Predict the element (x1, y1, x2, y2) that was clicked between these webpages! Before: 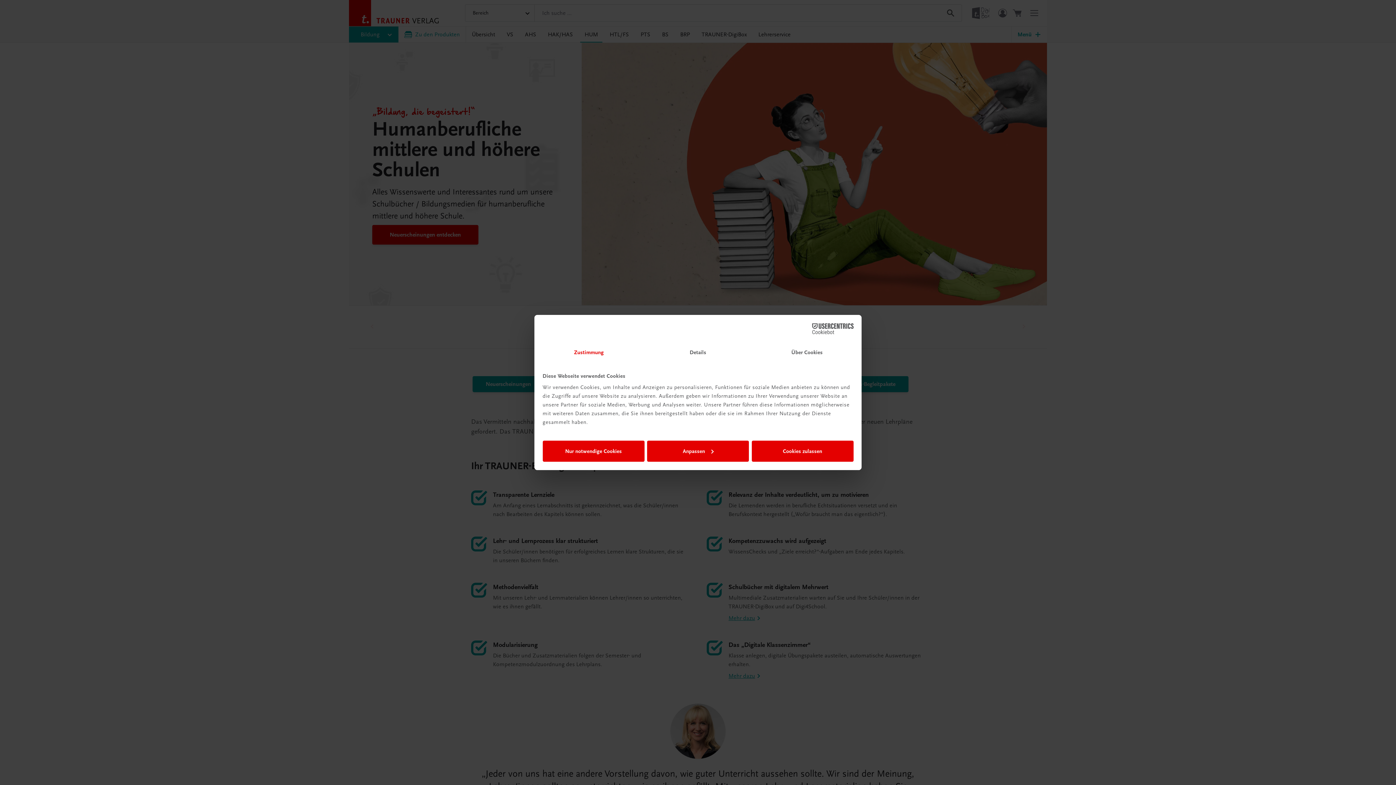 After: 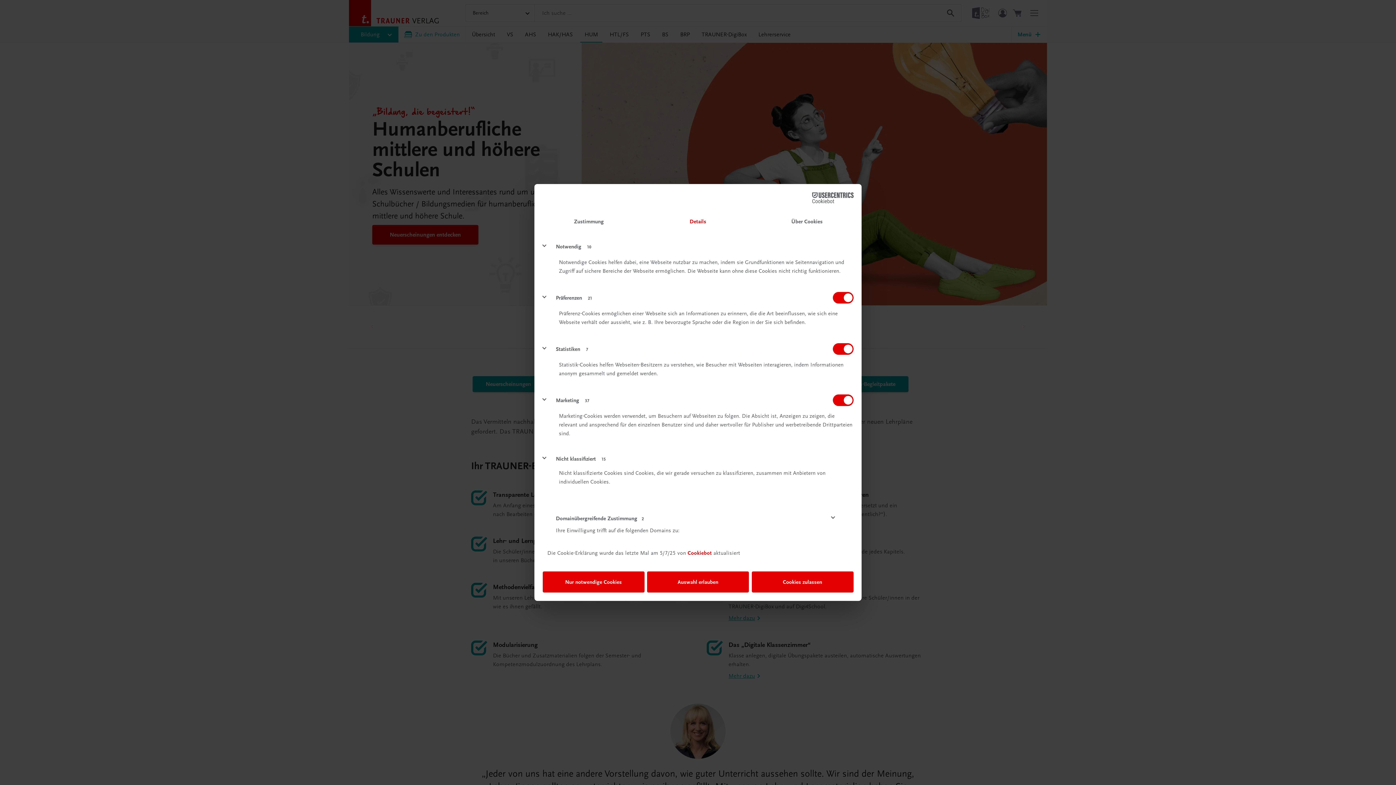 Action: bbox: (643, 342, 752, 363) label: Details